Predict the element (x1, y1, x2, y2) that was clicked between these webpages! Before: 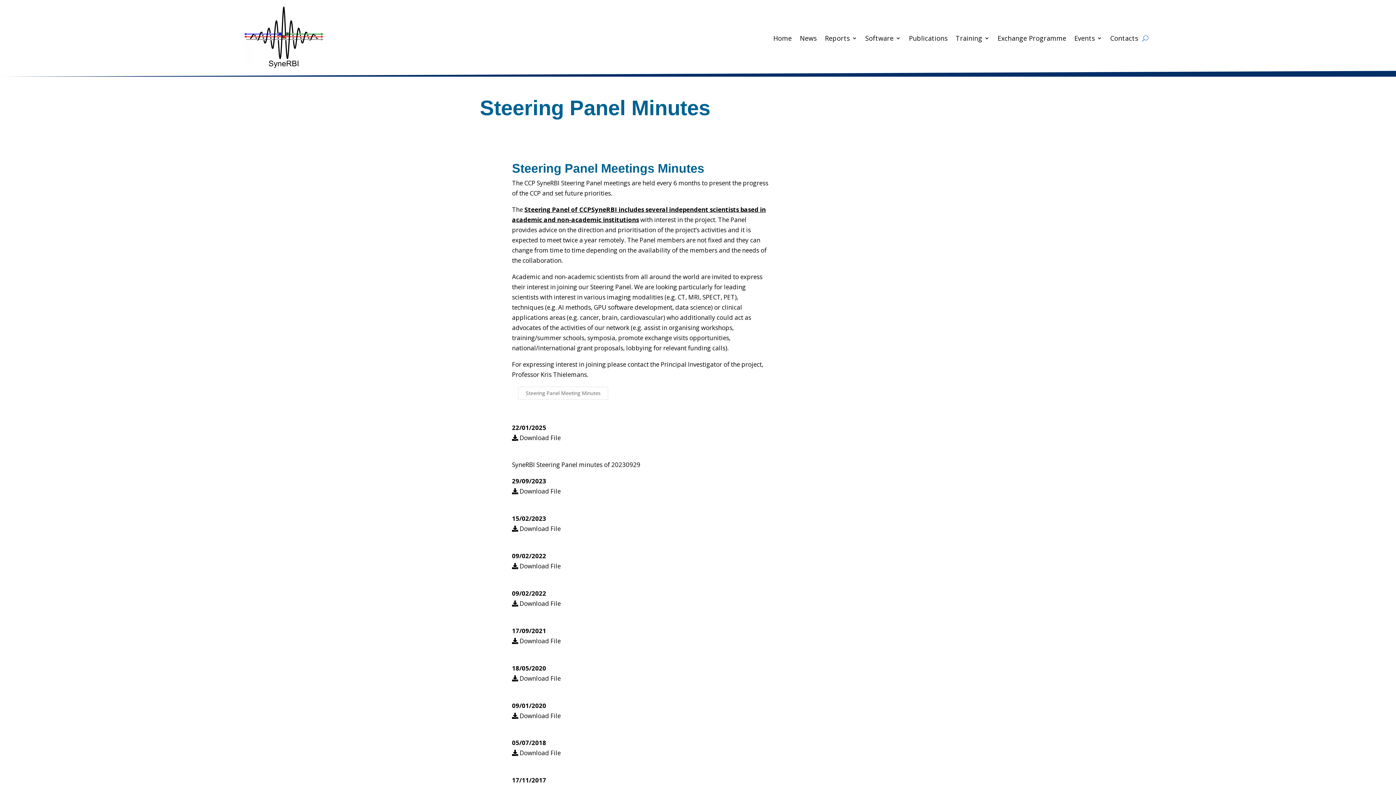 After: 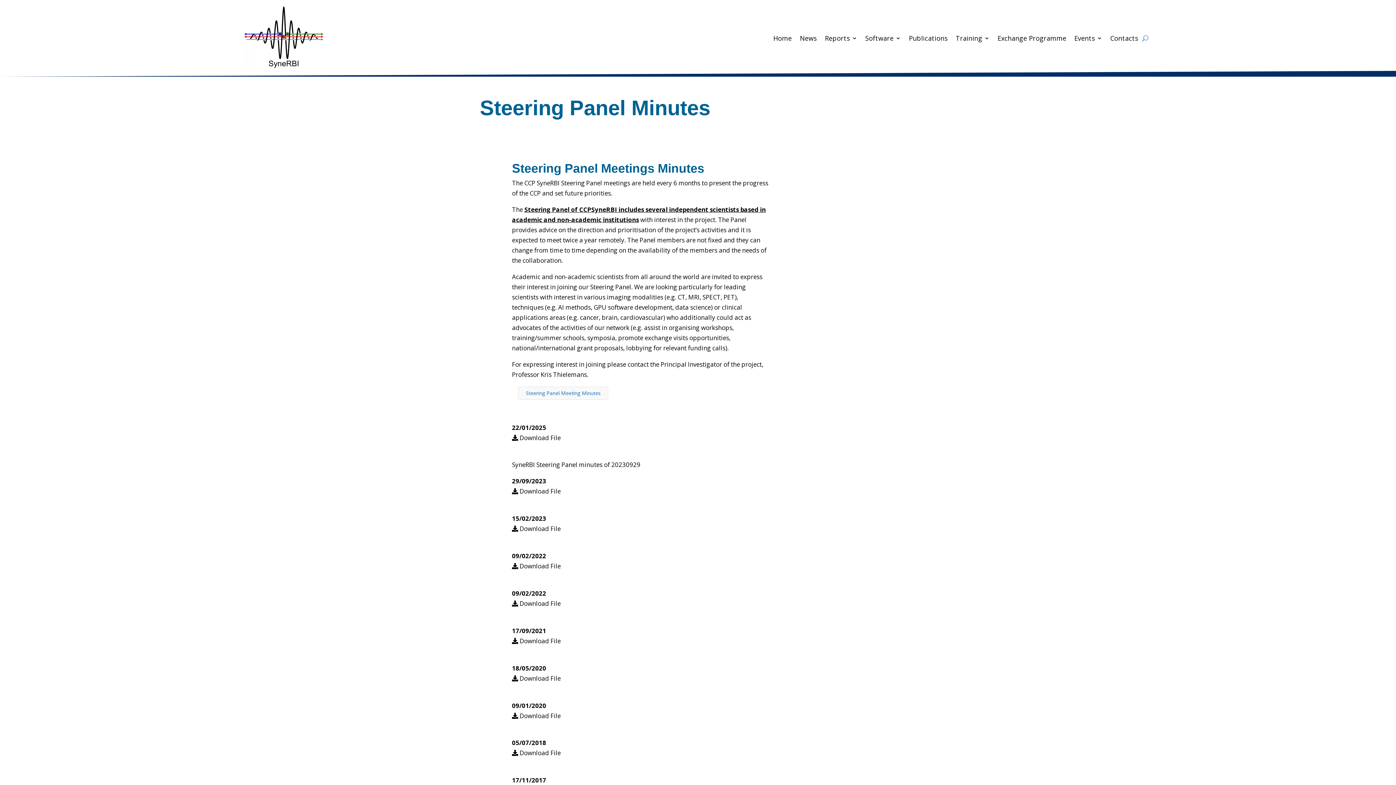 Action: bbox: (518, 386, 608, 399) label: Steering Panel Meeting Minutes